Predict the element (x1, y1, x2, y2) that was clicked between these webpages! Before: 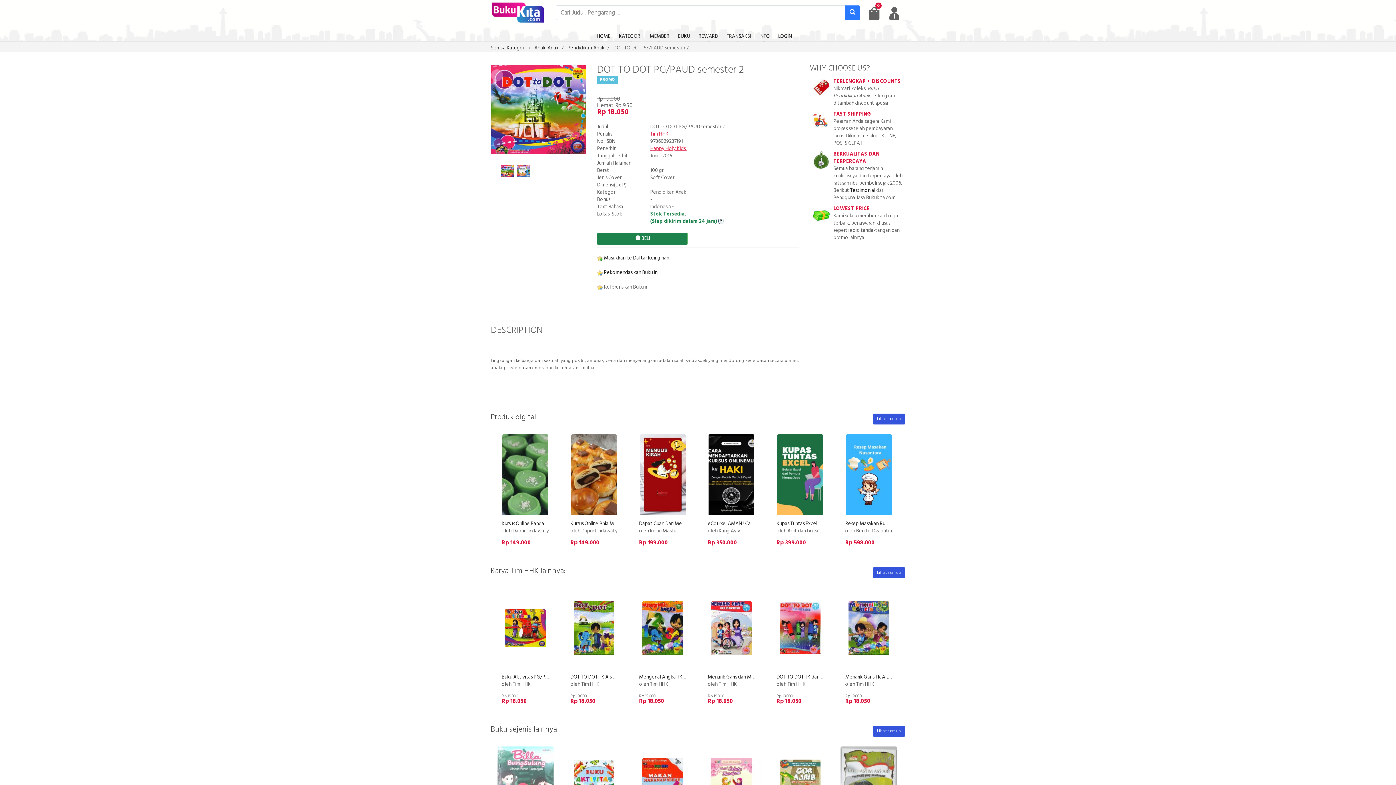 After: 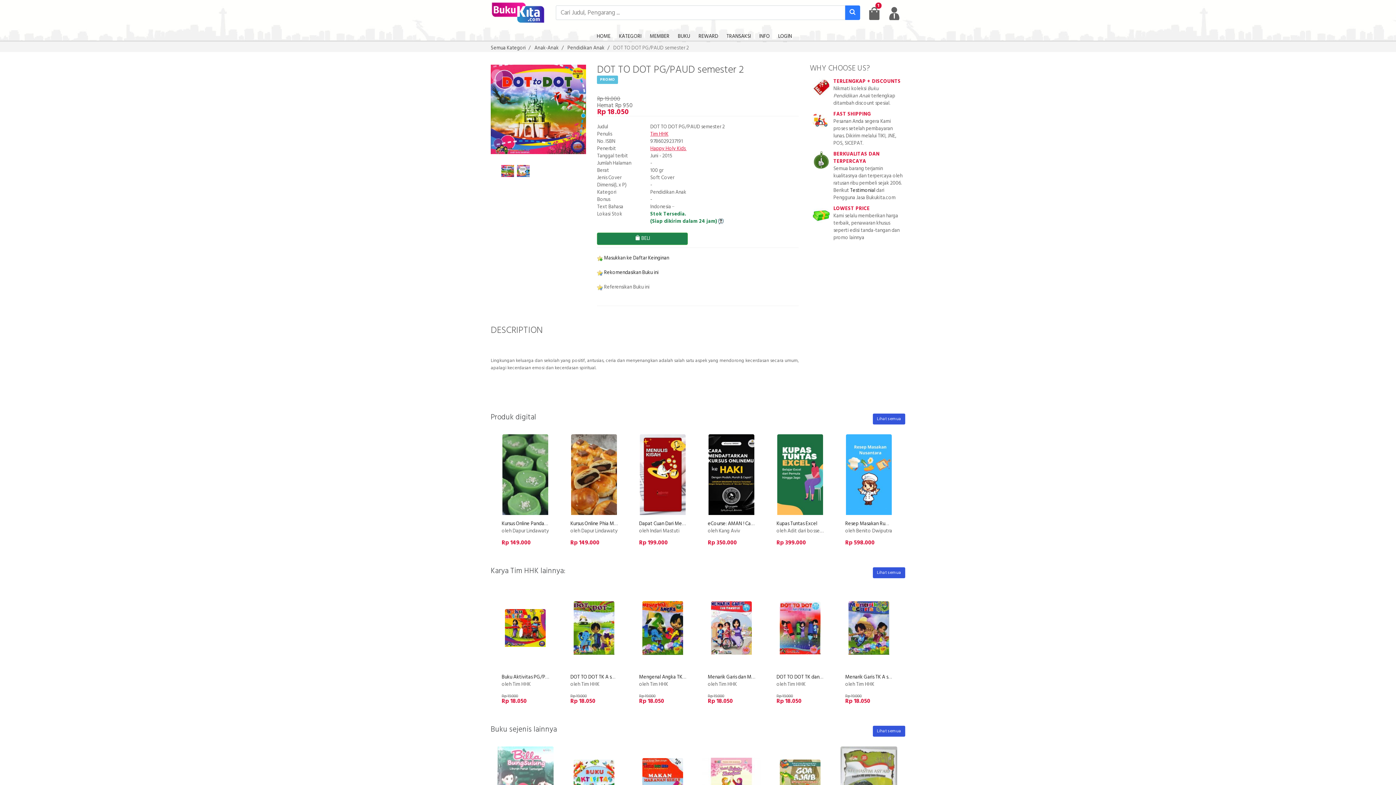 Action: label:  BELI bbox: (597, 232, 688, 245)